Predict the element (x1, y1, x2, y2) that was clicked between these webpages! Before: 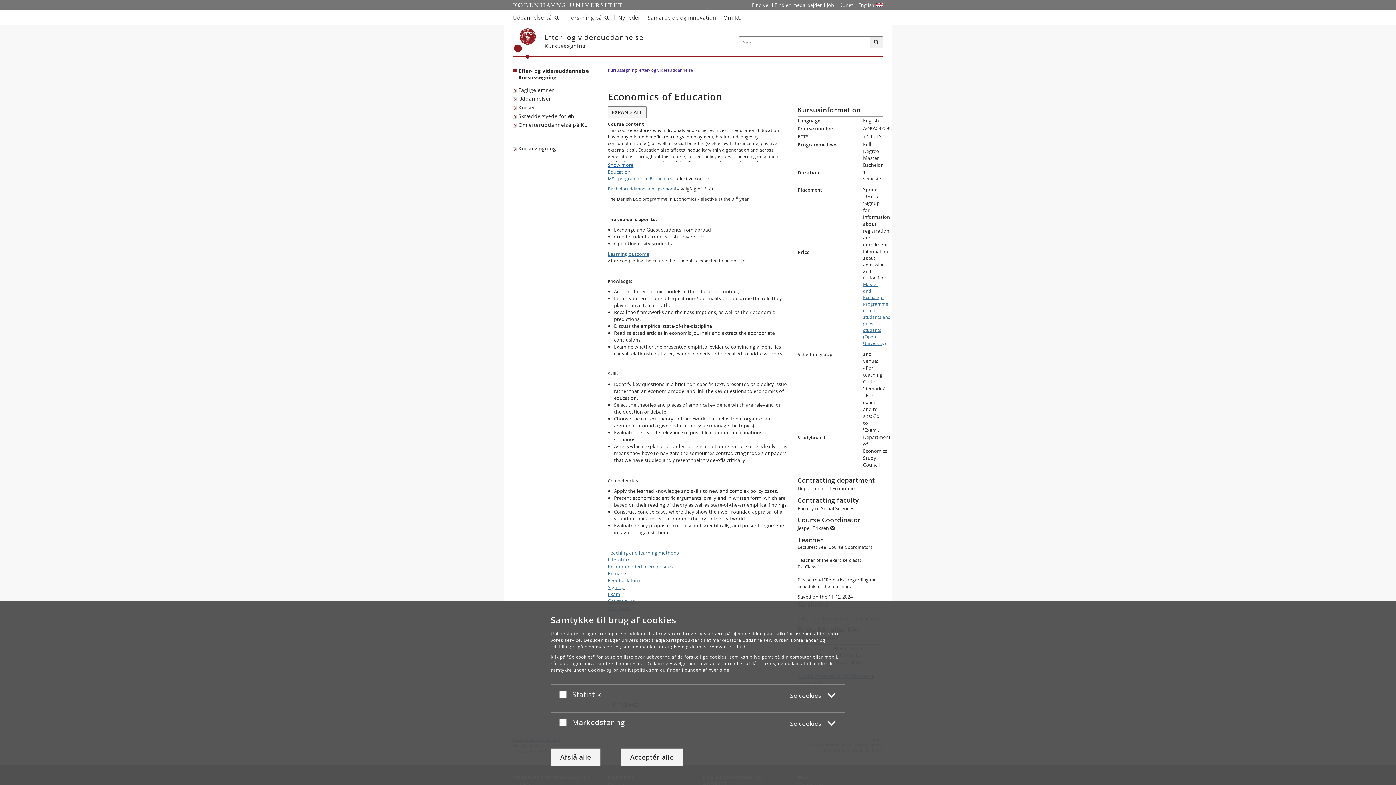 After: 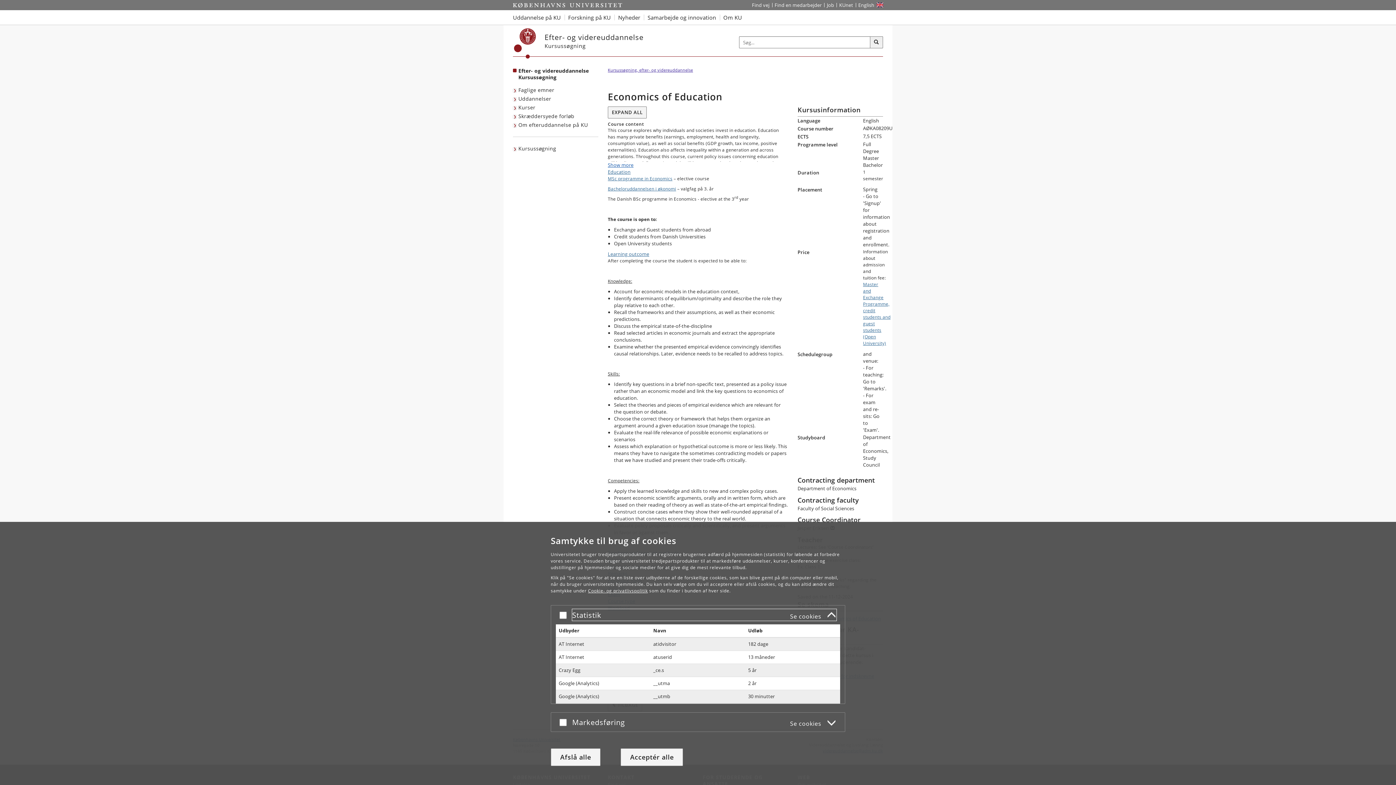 Action: label: Statistik
Se cookies bbox: (572, 688, 836, 700)